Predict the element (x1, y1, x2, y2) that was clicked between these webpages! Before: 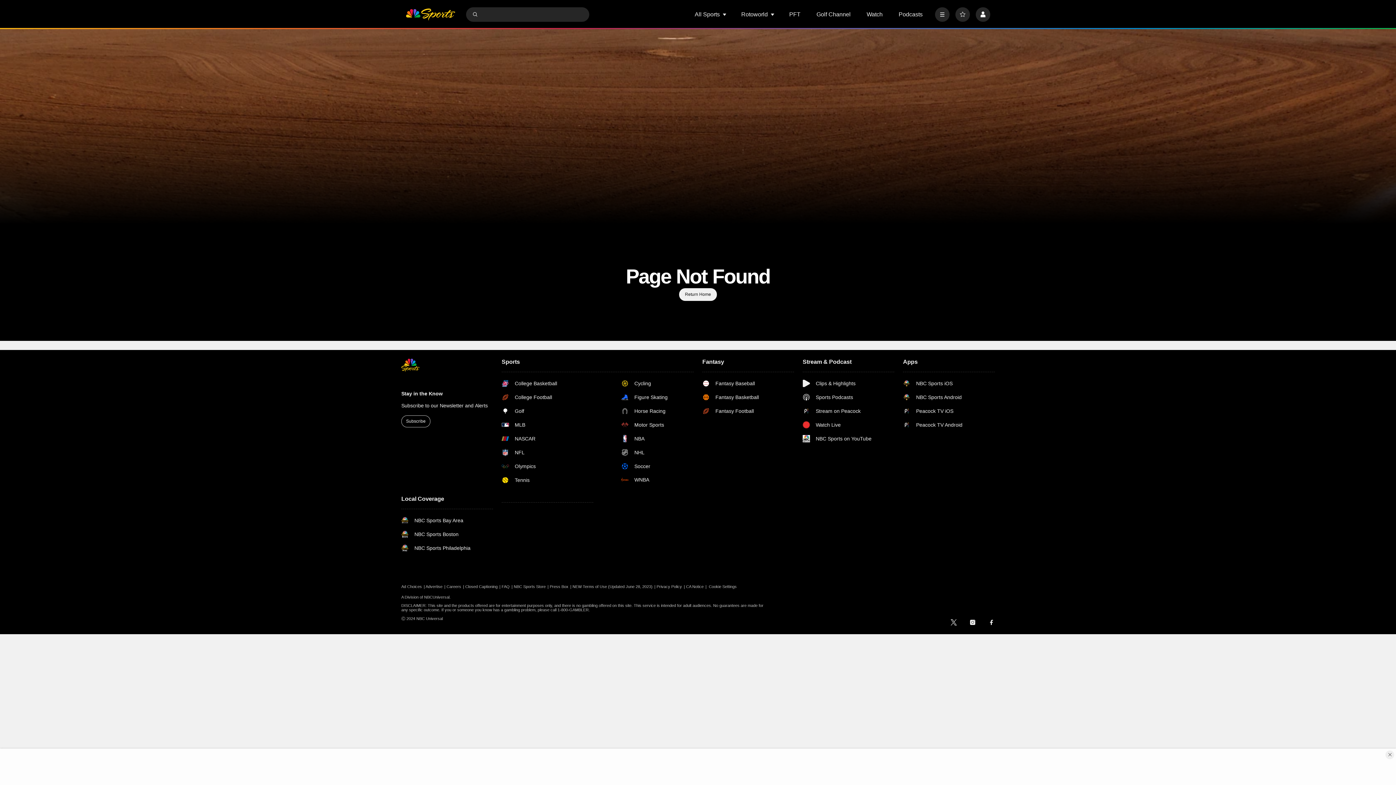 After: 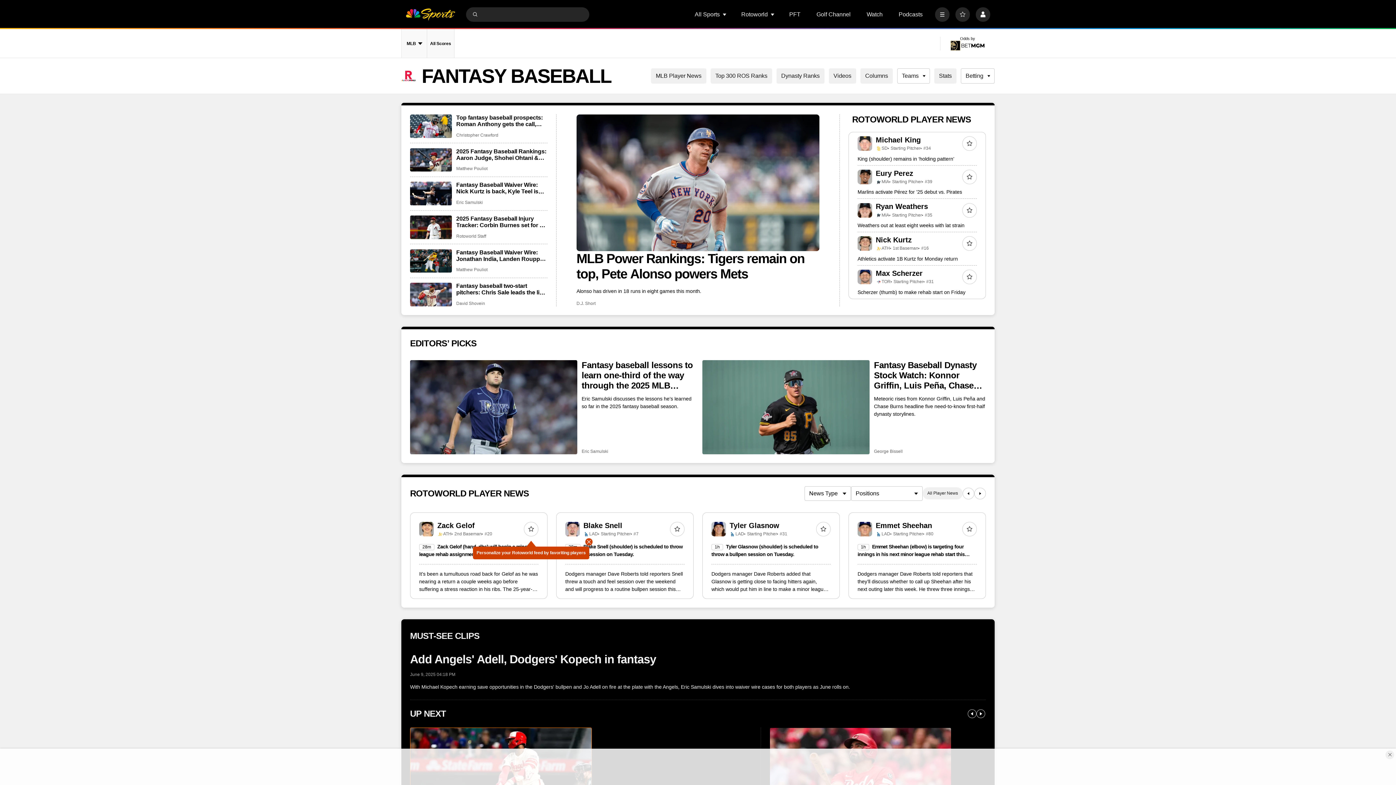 Action: label: Fantasy Baseball bbox: (702, 380, 759, 387)